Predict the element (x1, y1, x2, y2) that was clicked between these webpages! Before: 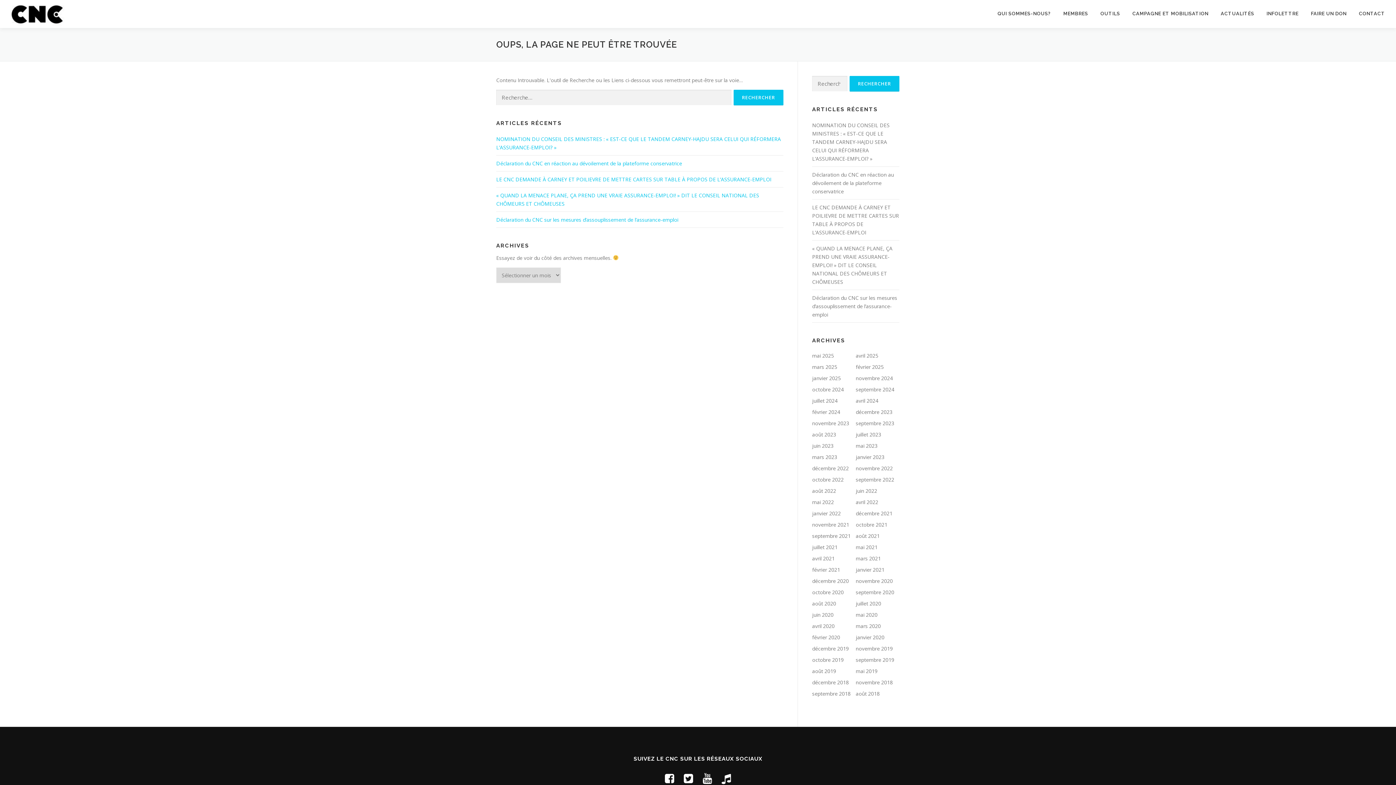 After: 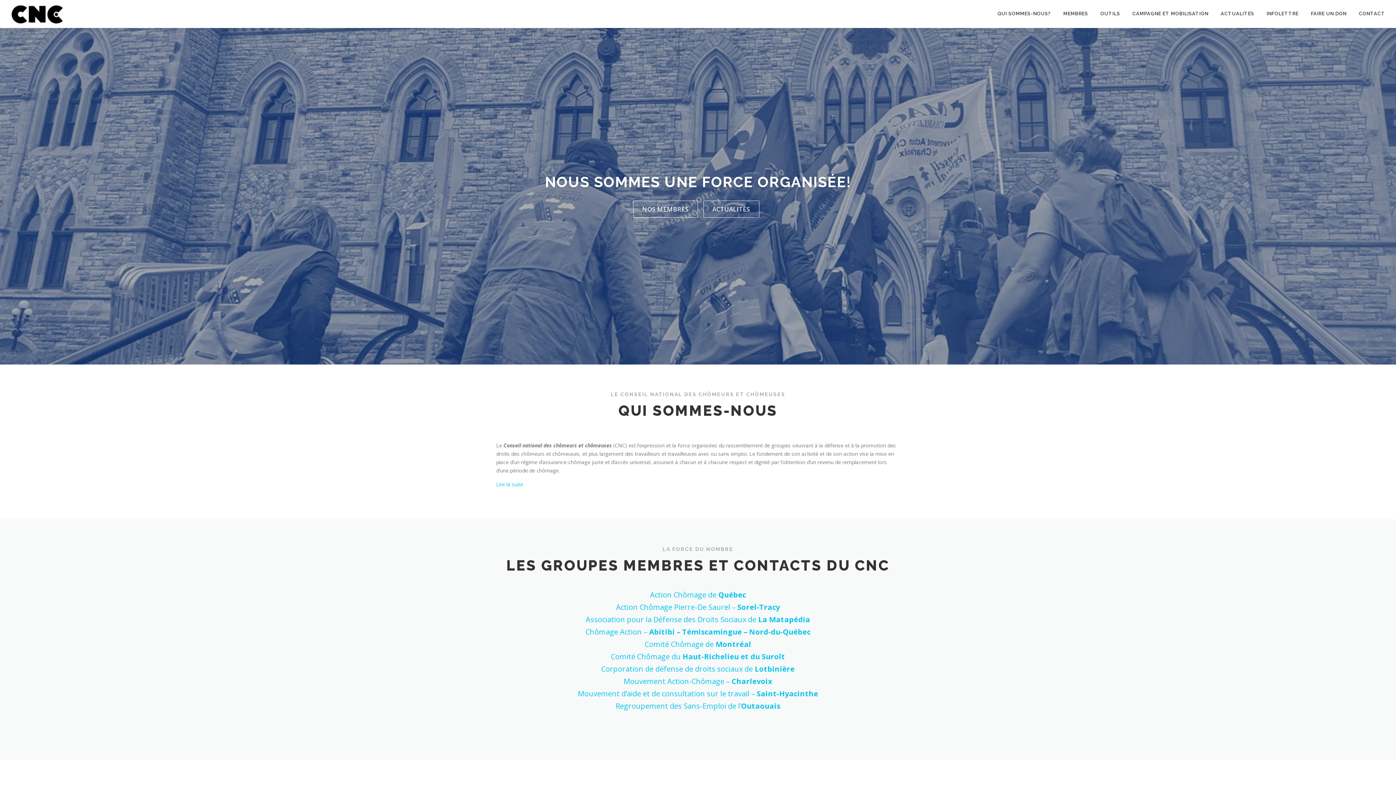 Action: label: QUI SOMMES-NOUS? bbox: (991, 0, 1057, 27)